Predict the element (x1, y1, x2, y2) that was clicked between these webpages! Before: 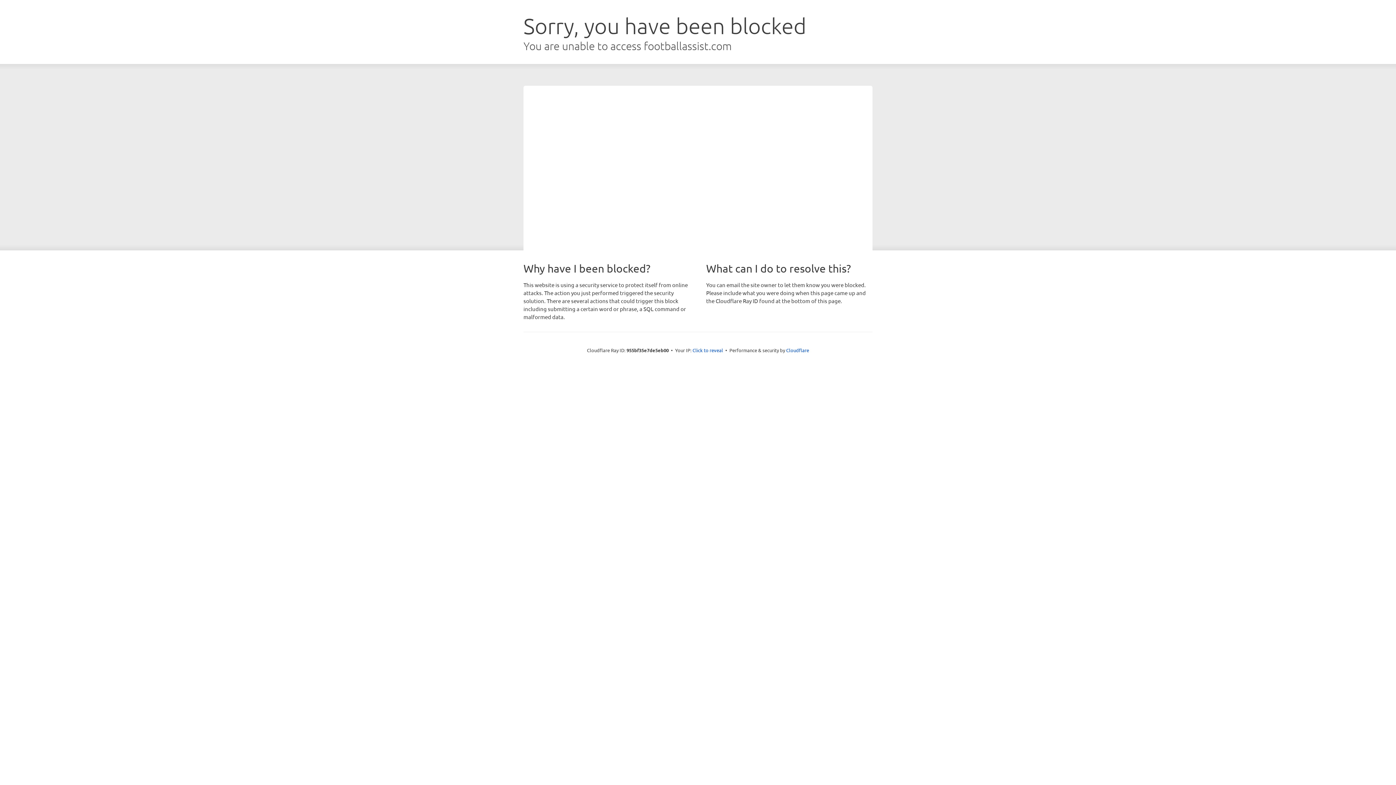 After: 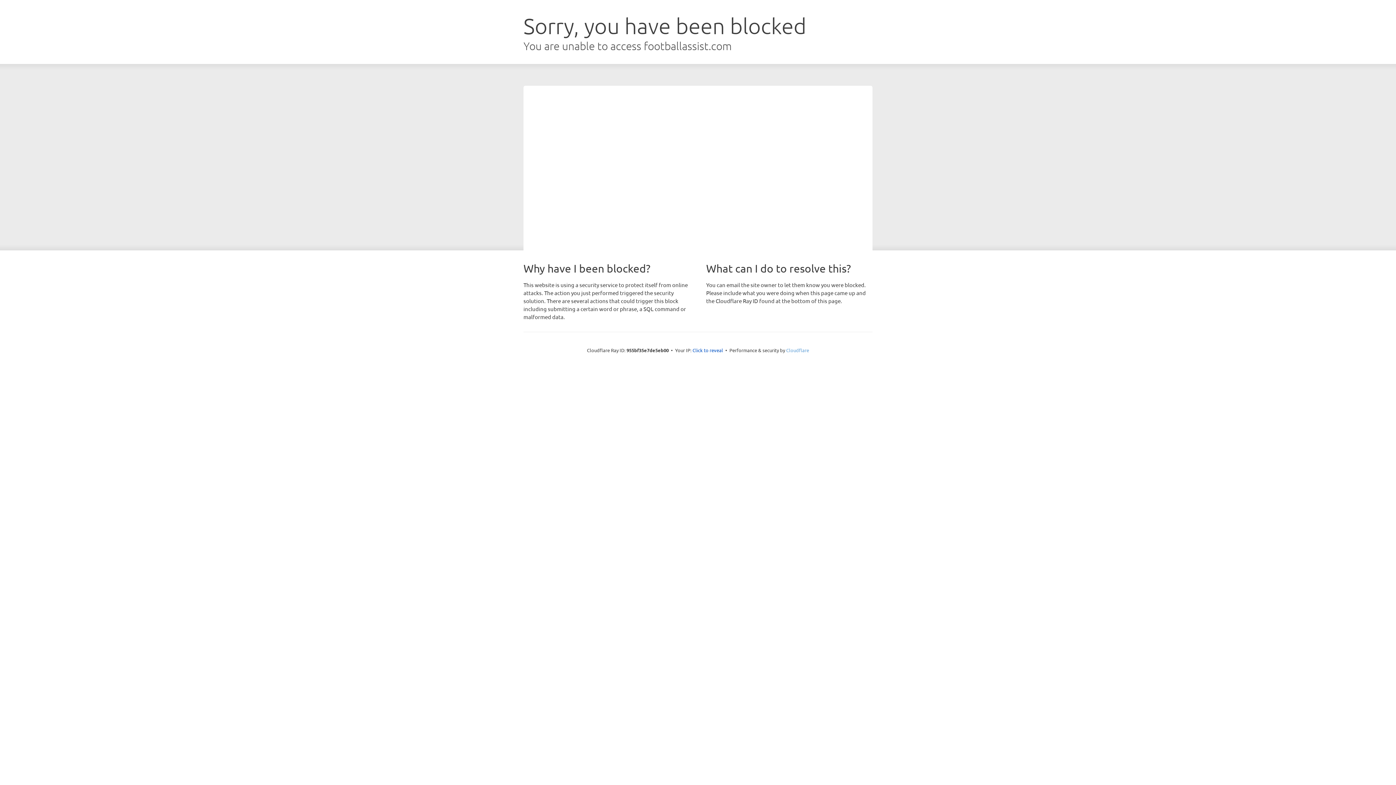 Action: bbox: (786, 347, 809, 353) label: Cloudflare